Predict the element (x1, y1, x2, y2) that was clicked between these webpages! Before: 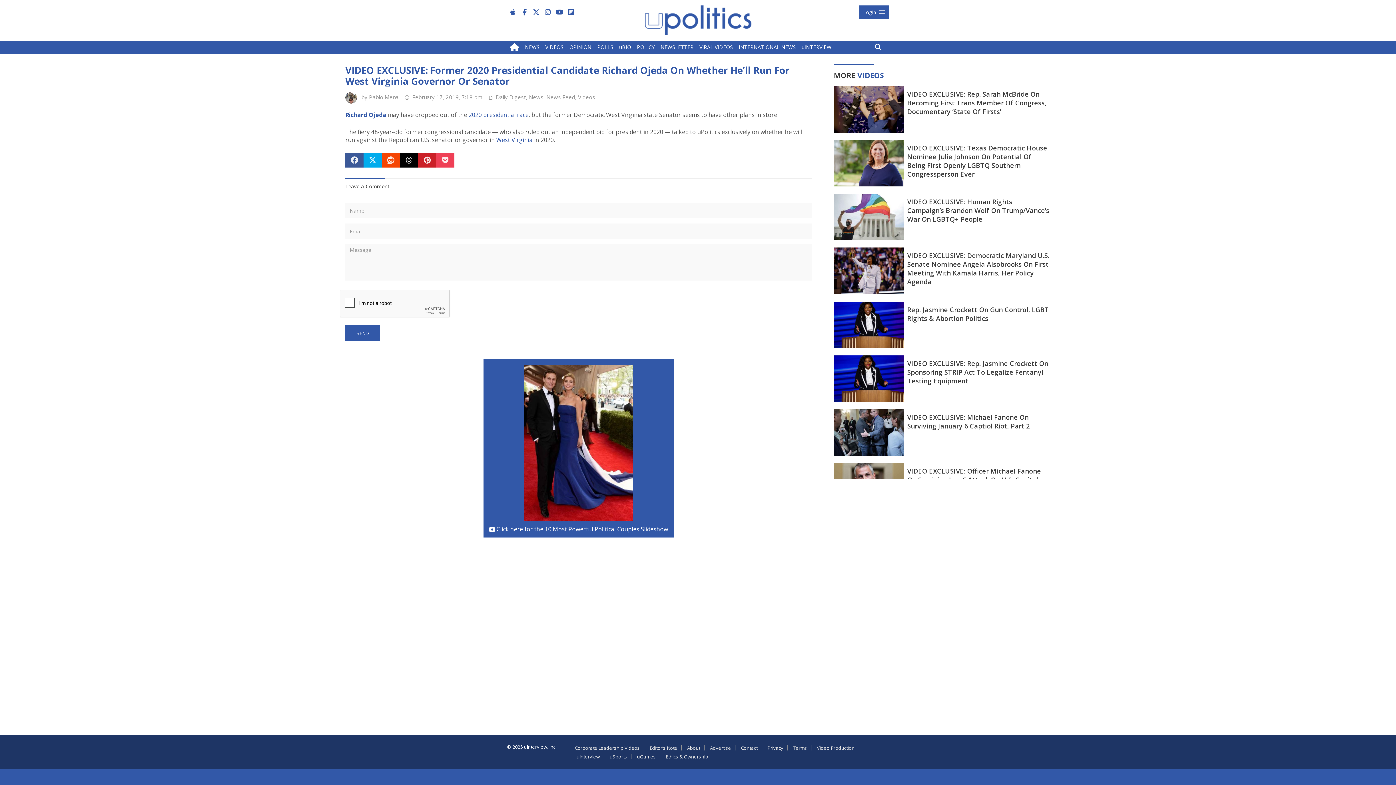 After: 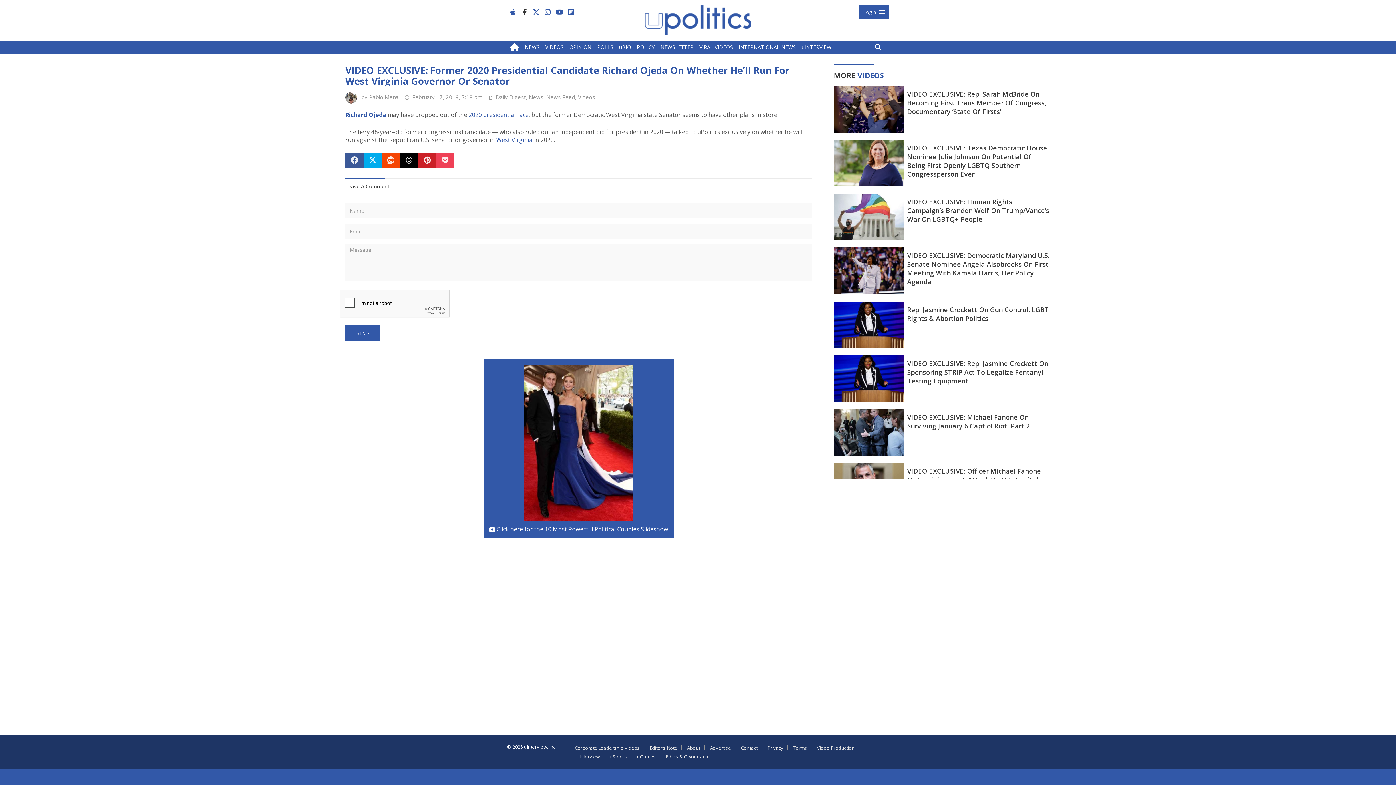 Action: bbox: (518, 5, 530, 18)